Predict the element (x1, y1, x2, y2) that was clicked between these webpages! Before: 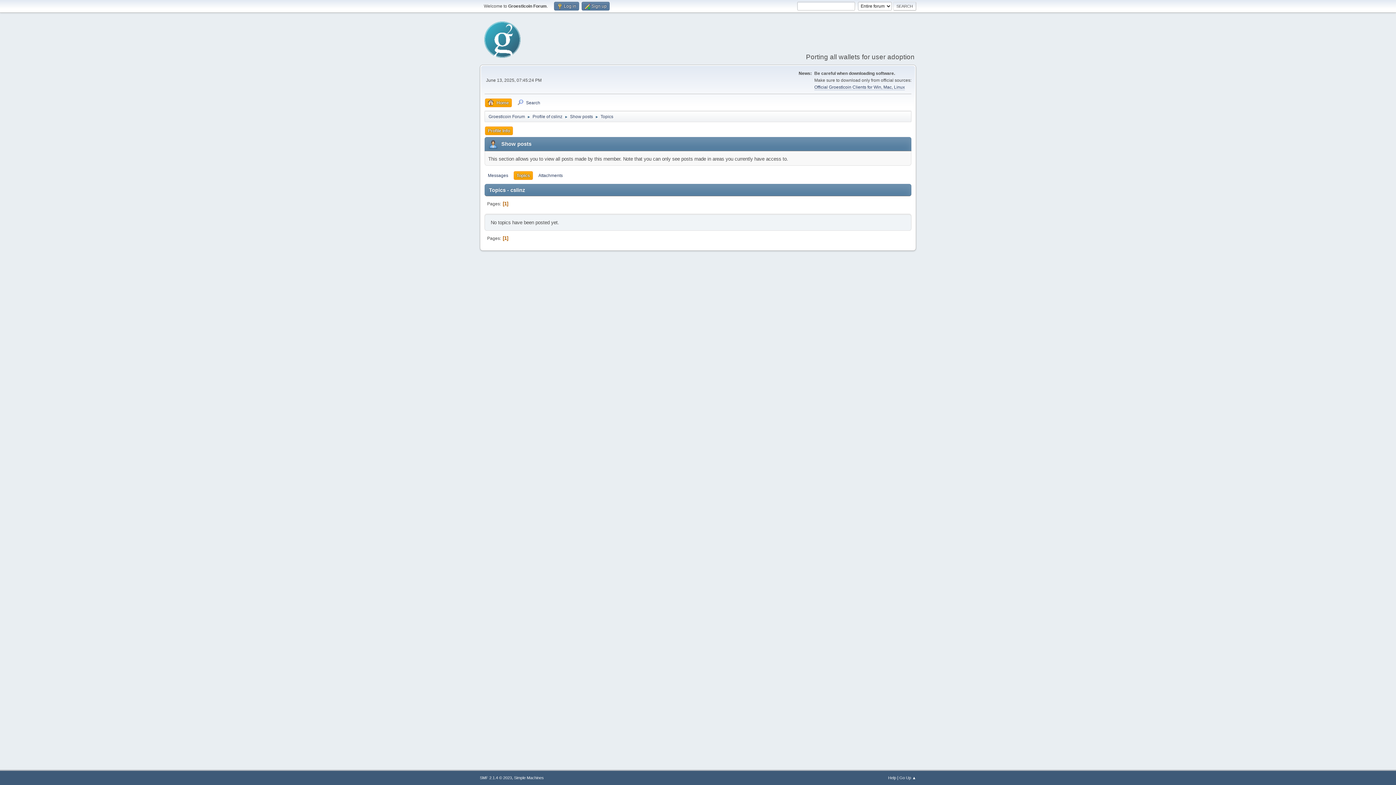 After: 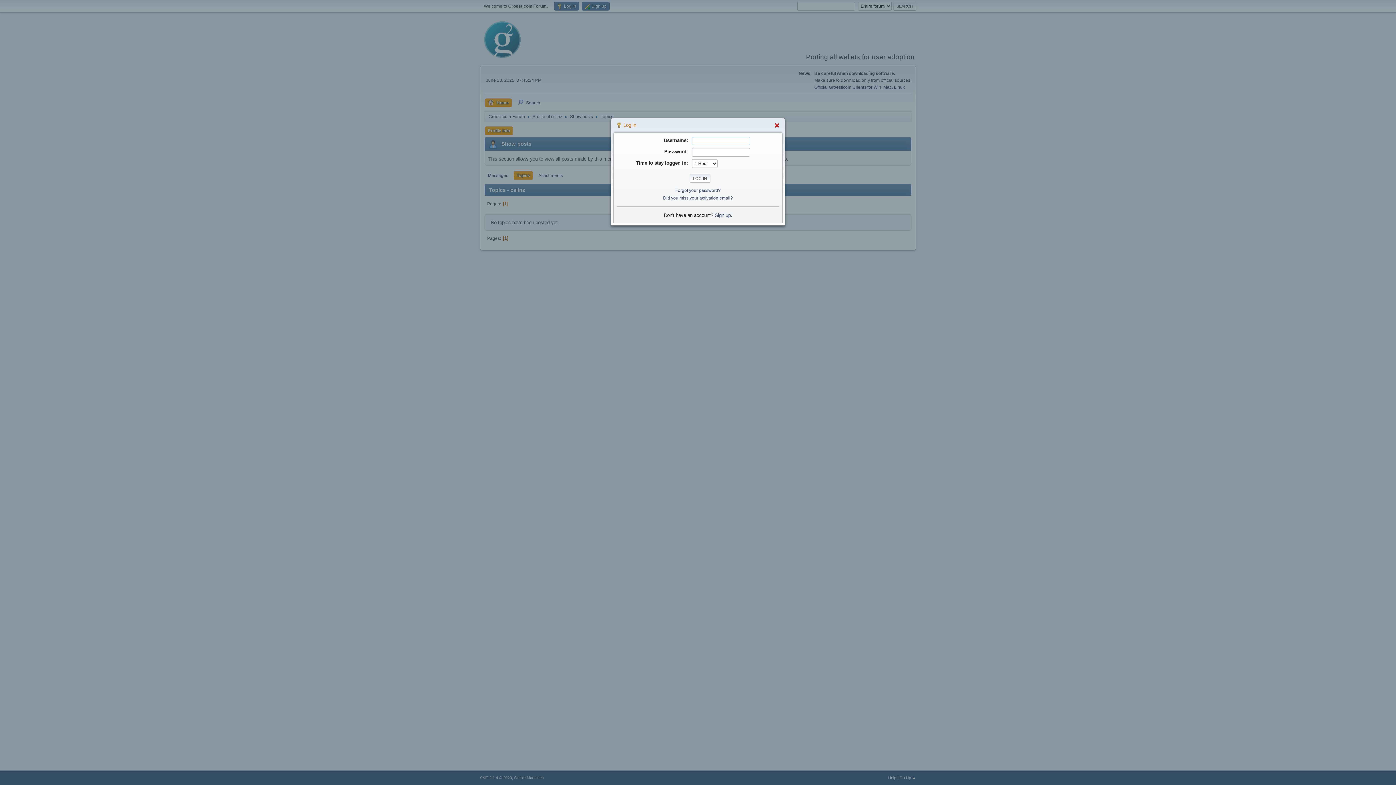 Action: label:  Log in bbox: (554, 1, 579, 10)